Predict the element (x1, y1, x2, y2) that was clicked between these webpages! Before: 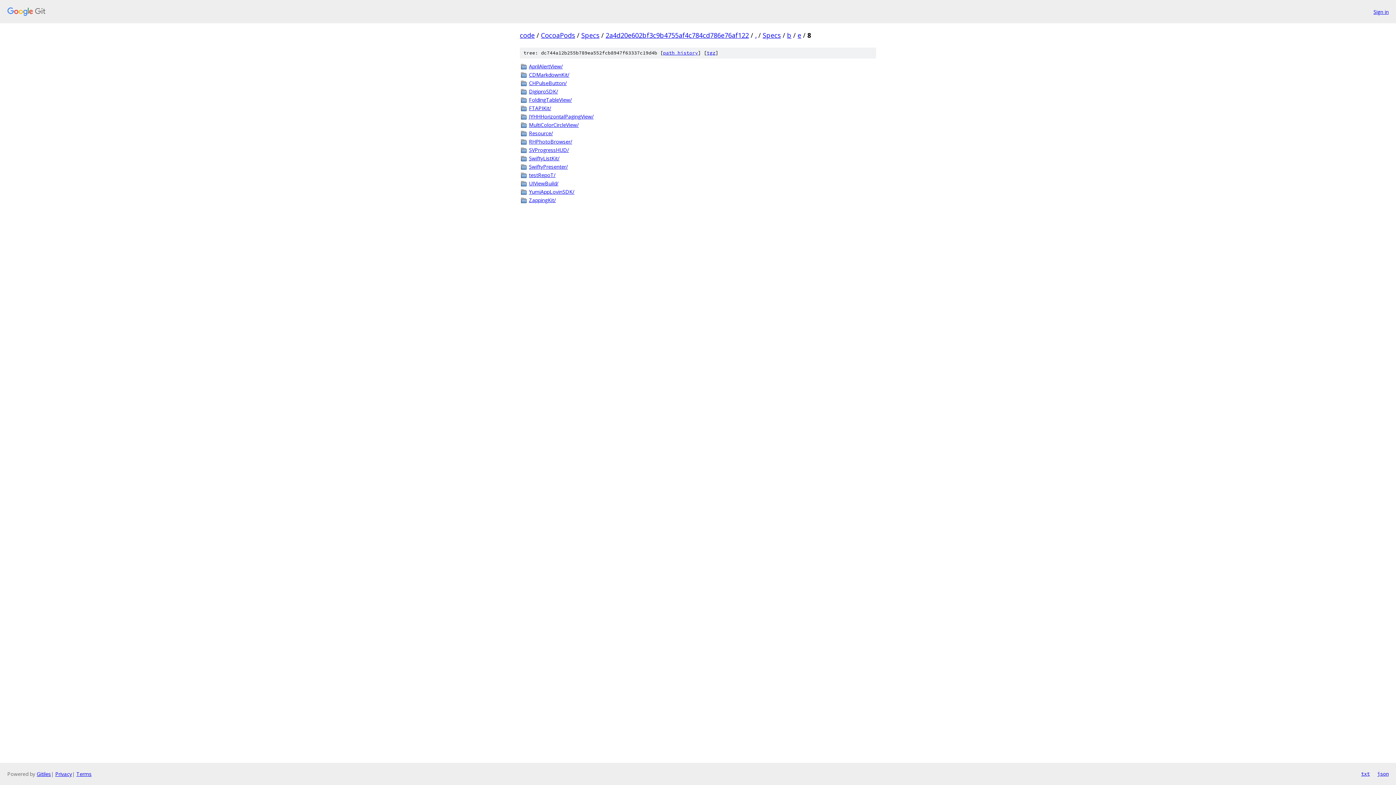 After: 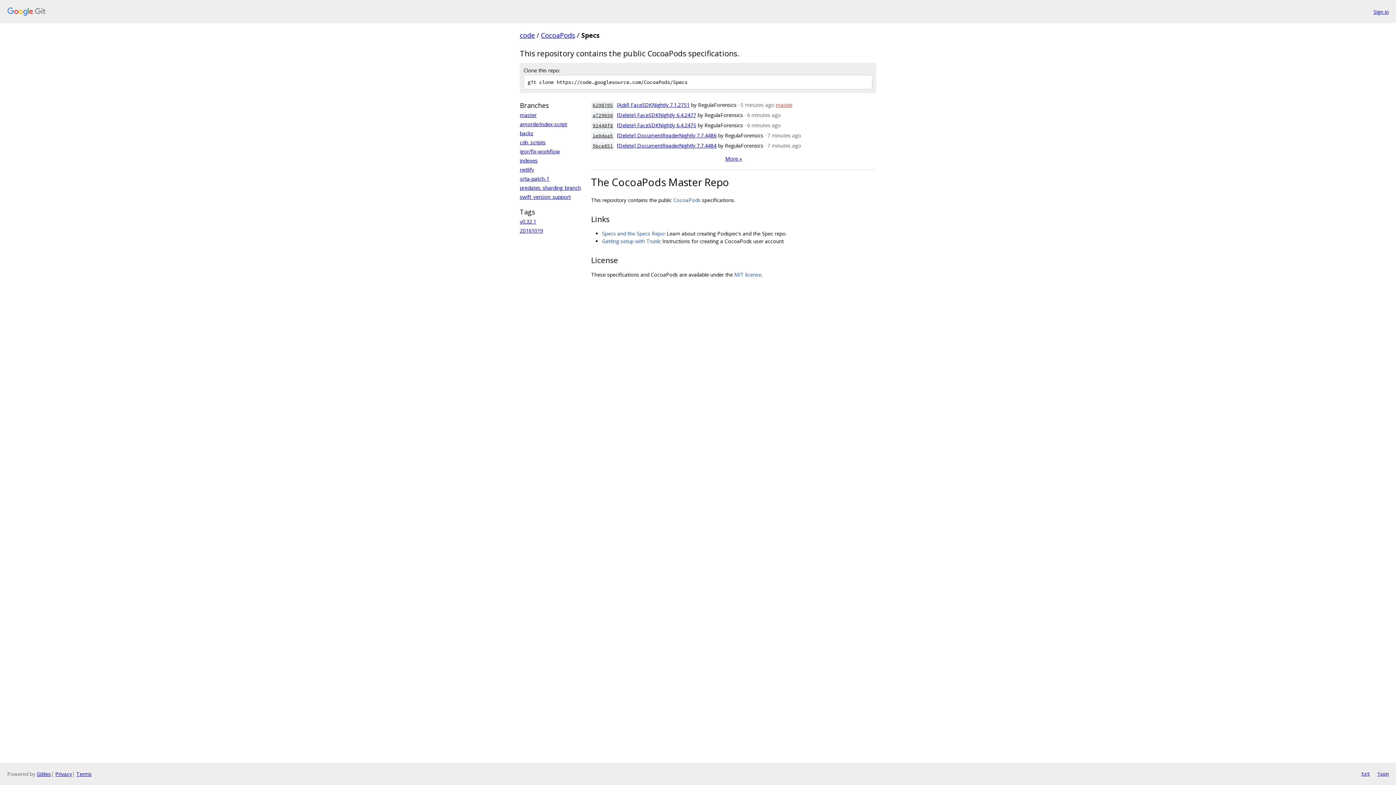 Action: bbox: (581, 30, 599, 39) label: Specs